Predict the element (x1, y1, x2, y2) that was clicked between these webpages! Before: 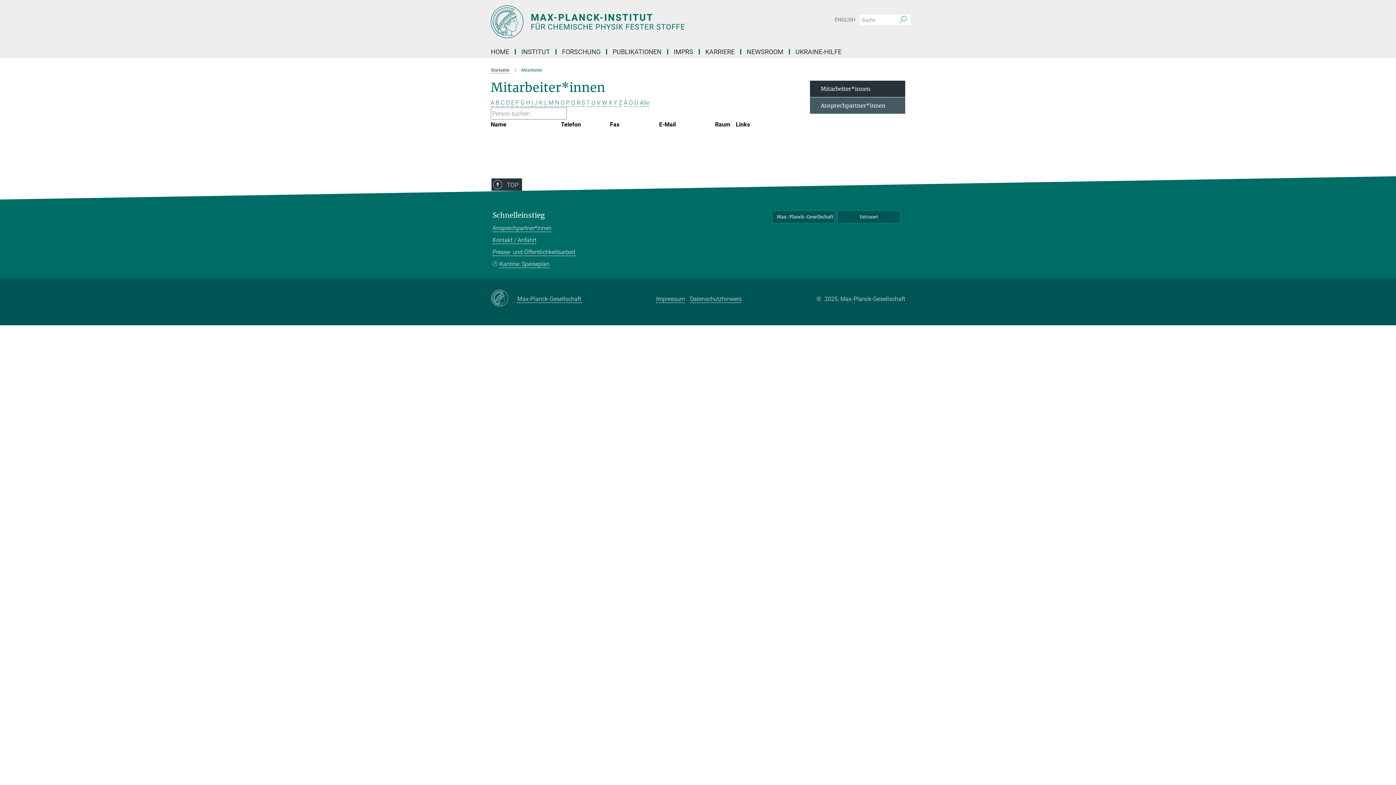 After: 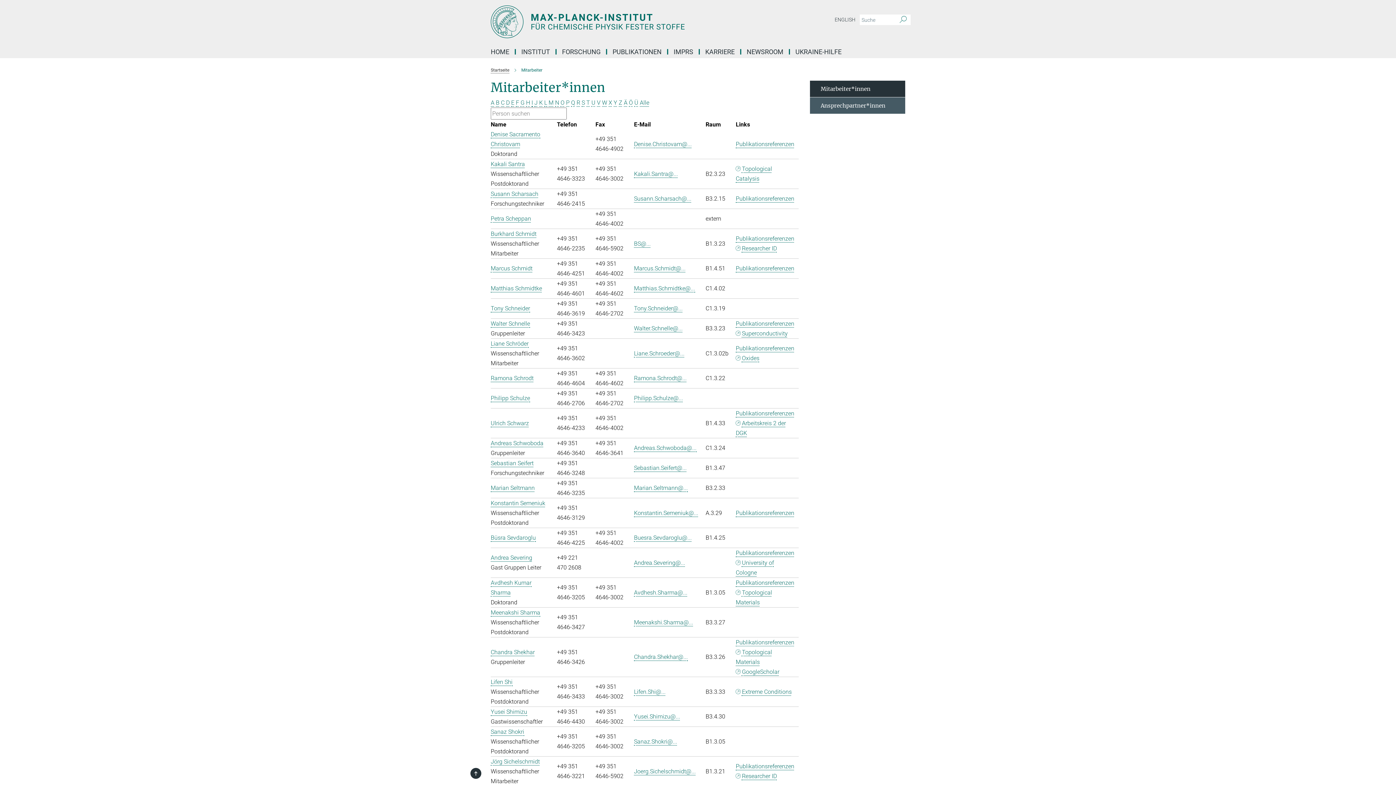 Action: label: S bbox: (581, 99, 585, 106)